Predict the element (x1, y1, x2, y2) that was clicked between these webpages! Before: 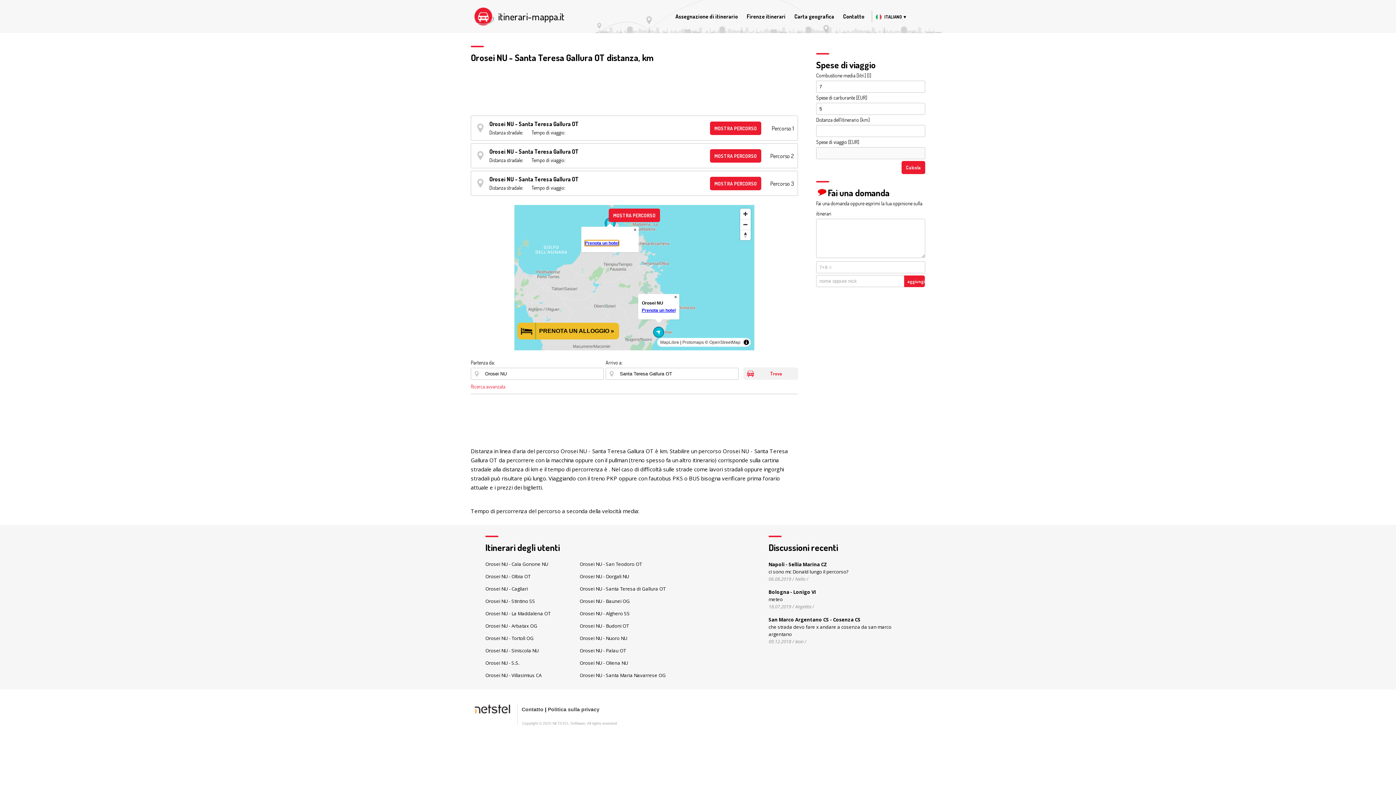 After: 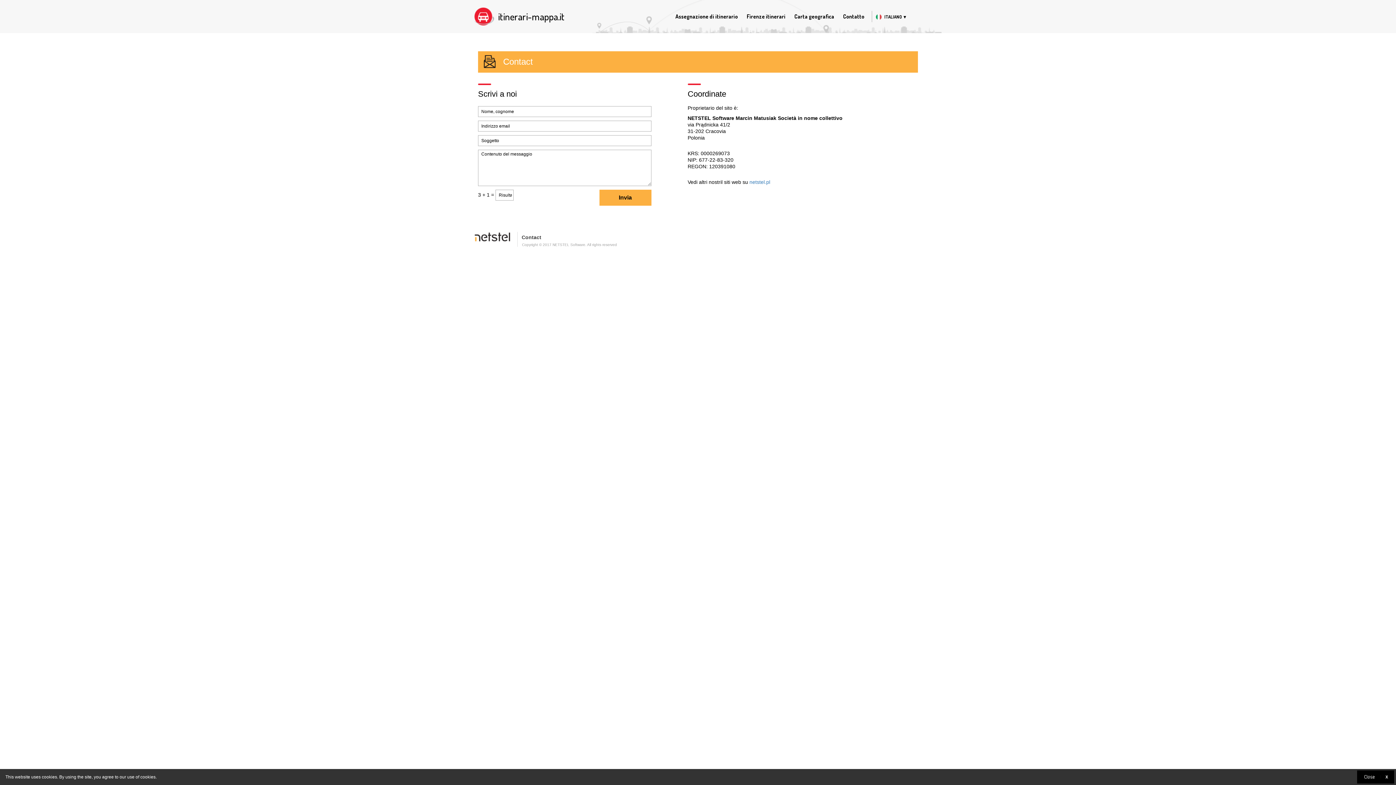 Action: label: Contatto bbox: (521, 706, 543, 712)